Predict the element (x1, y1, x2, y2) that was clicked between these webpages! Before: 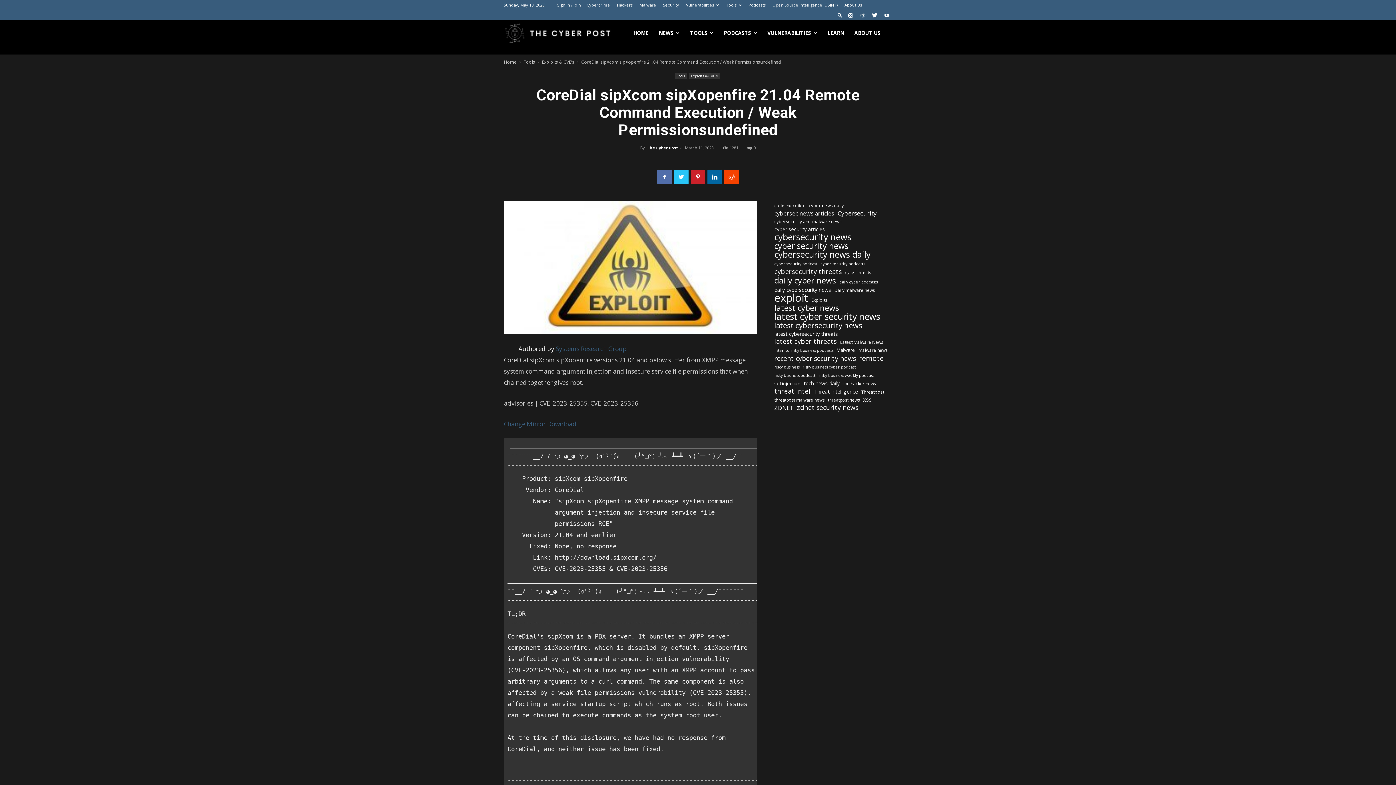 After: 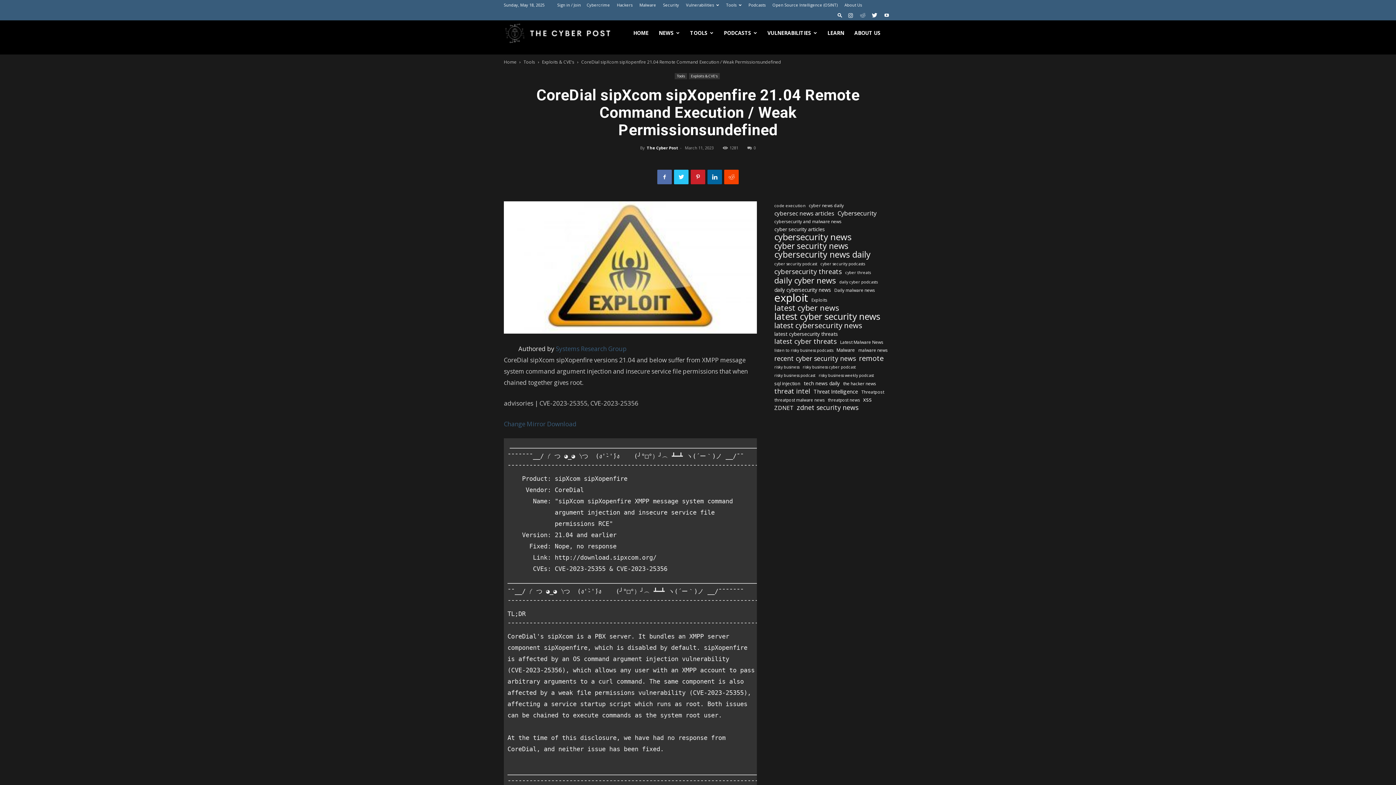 Action: bbox: (869, 10, 880, 20)